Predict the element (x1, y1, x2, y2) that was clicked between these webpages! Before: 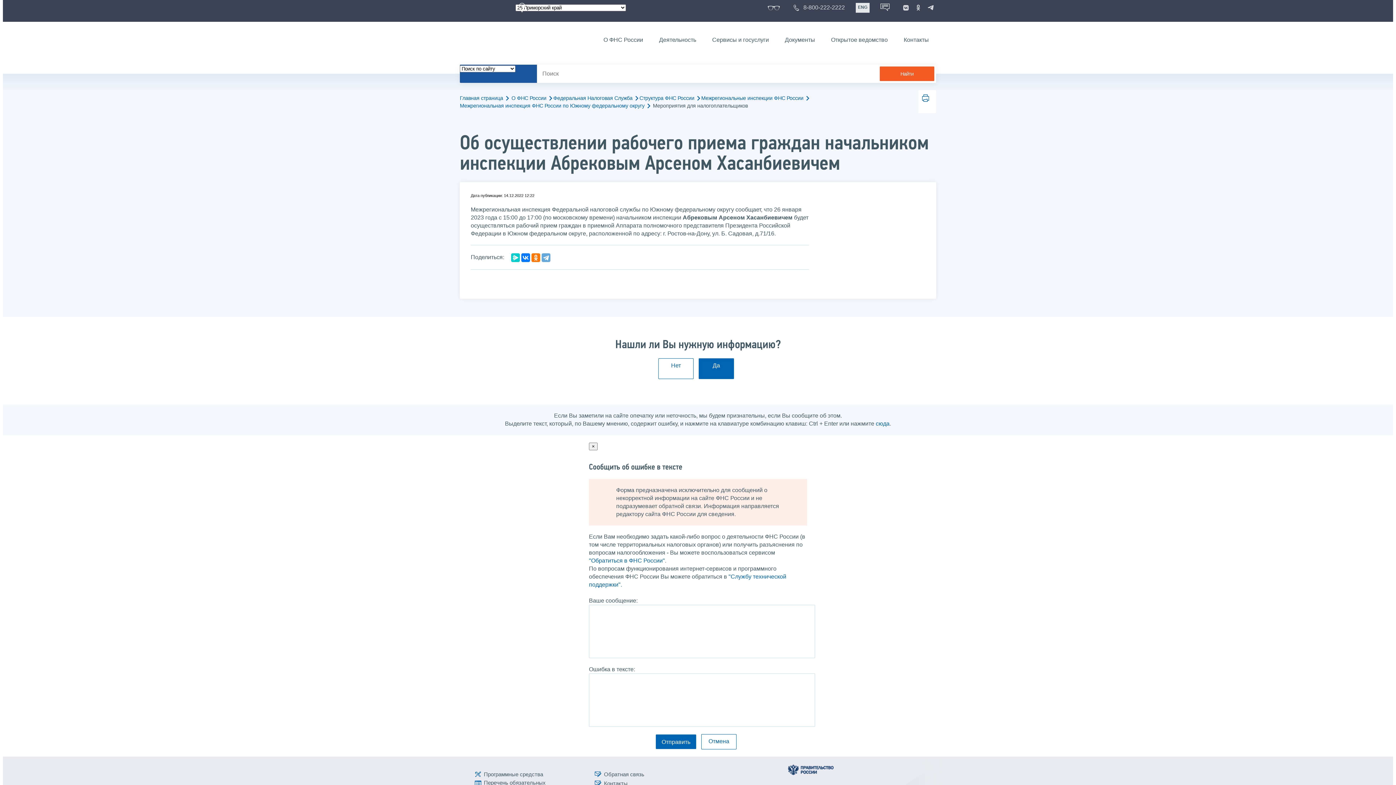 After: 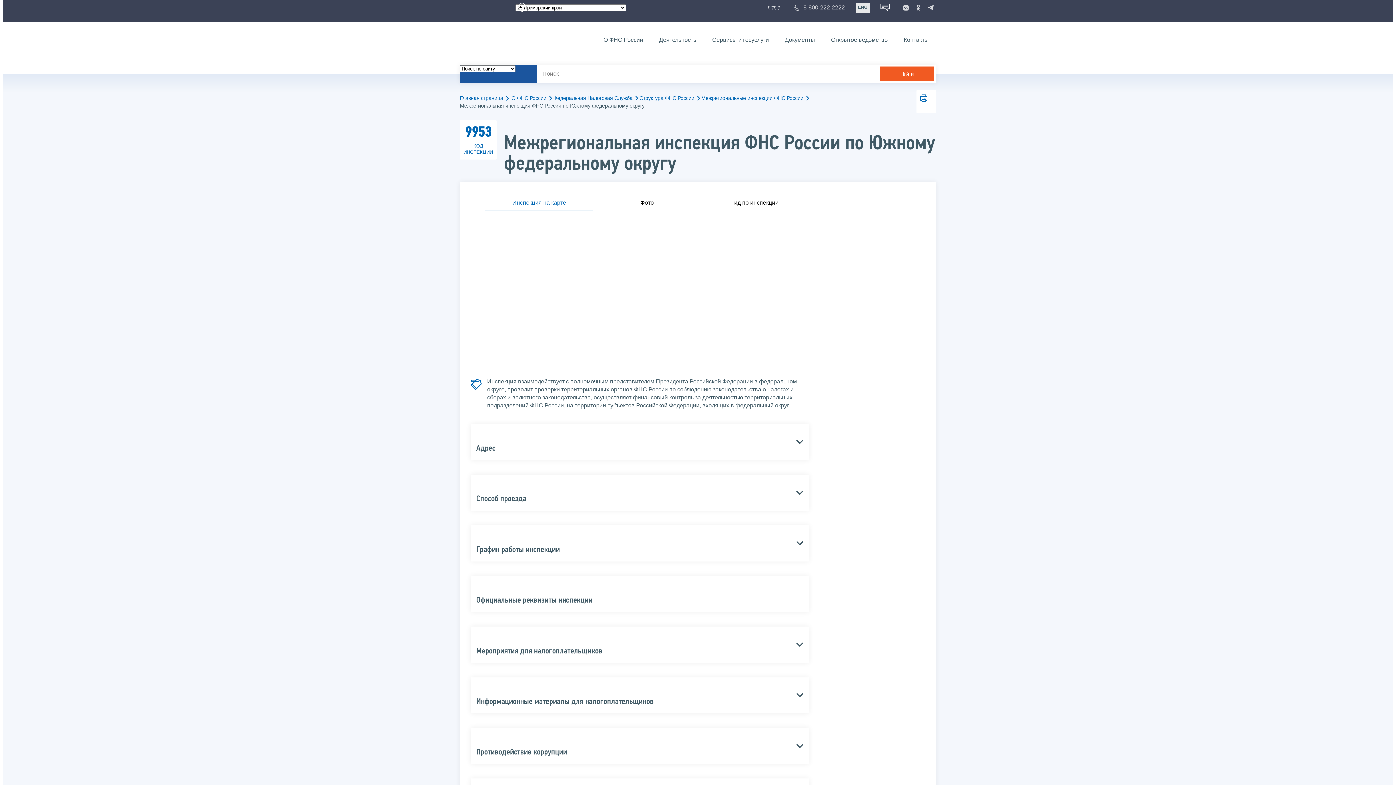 Action: bbox: (460, 102, 650, 109) label: Межрегиональная инспекция ФНС России по Южному федеральному округу